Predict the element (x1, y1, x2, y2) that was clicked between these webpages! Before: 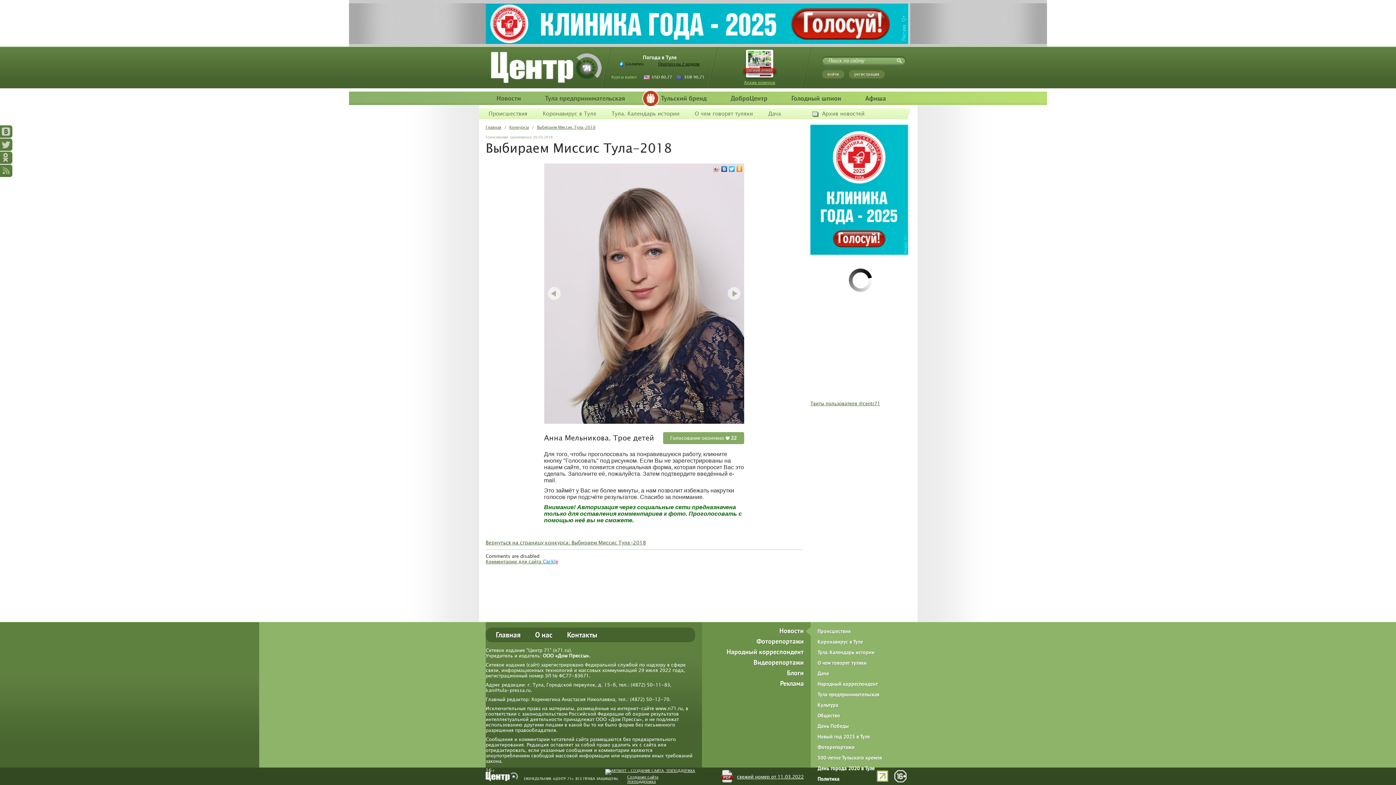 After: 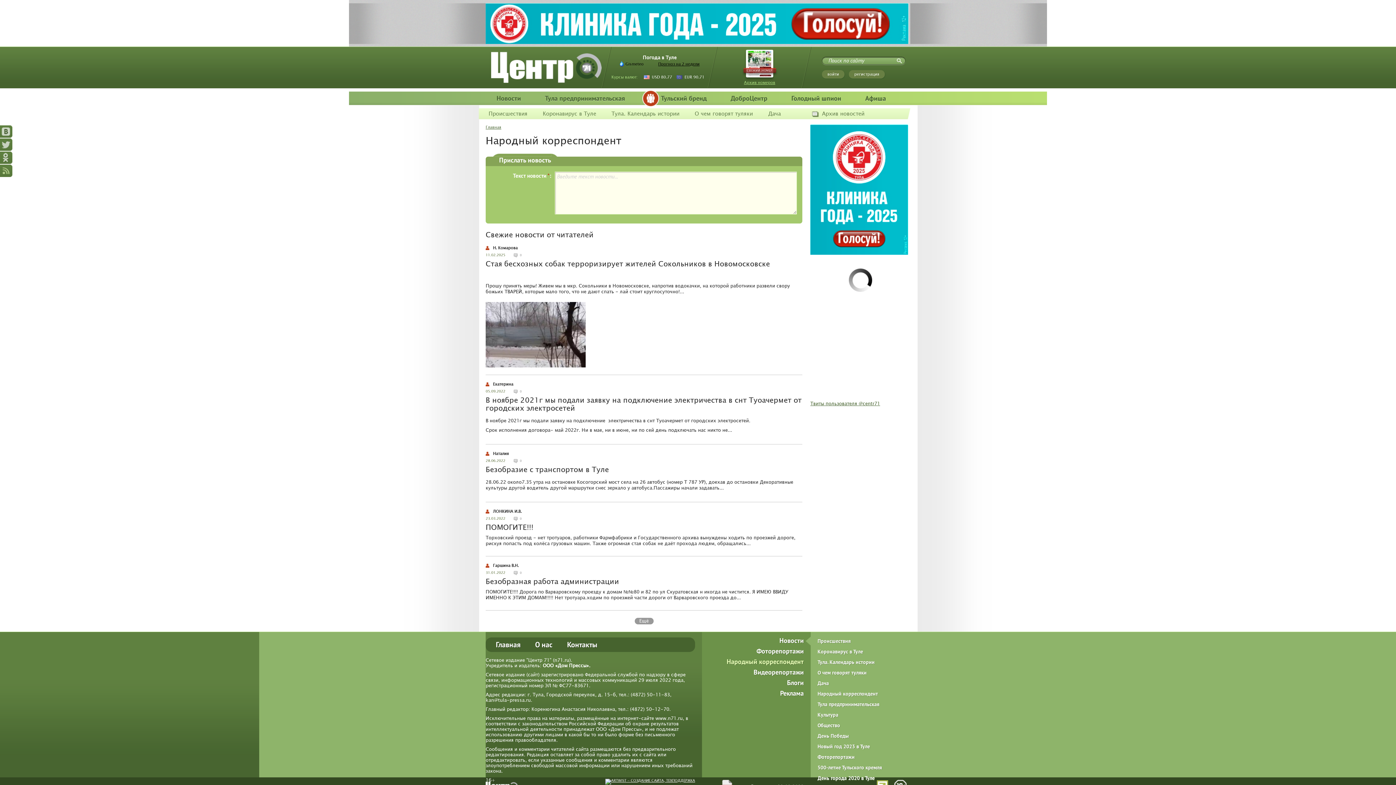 Action: bbox: (726, 648, 804, 656) label: Народный корреспондент